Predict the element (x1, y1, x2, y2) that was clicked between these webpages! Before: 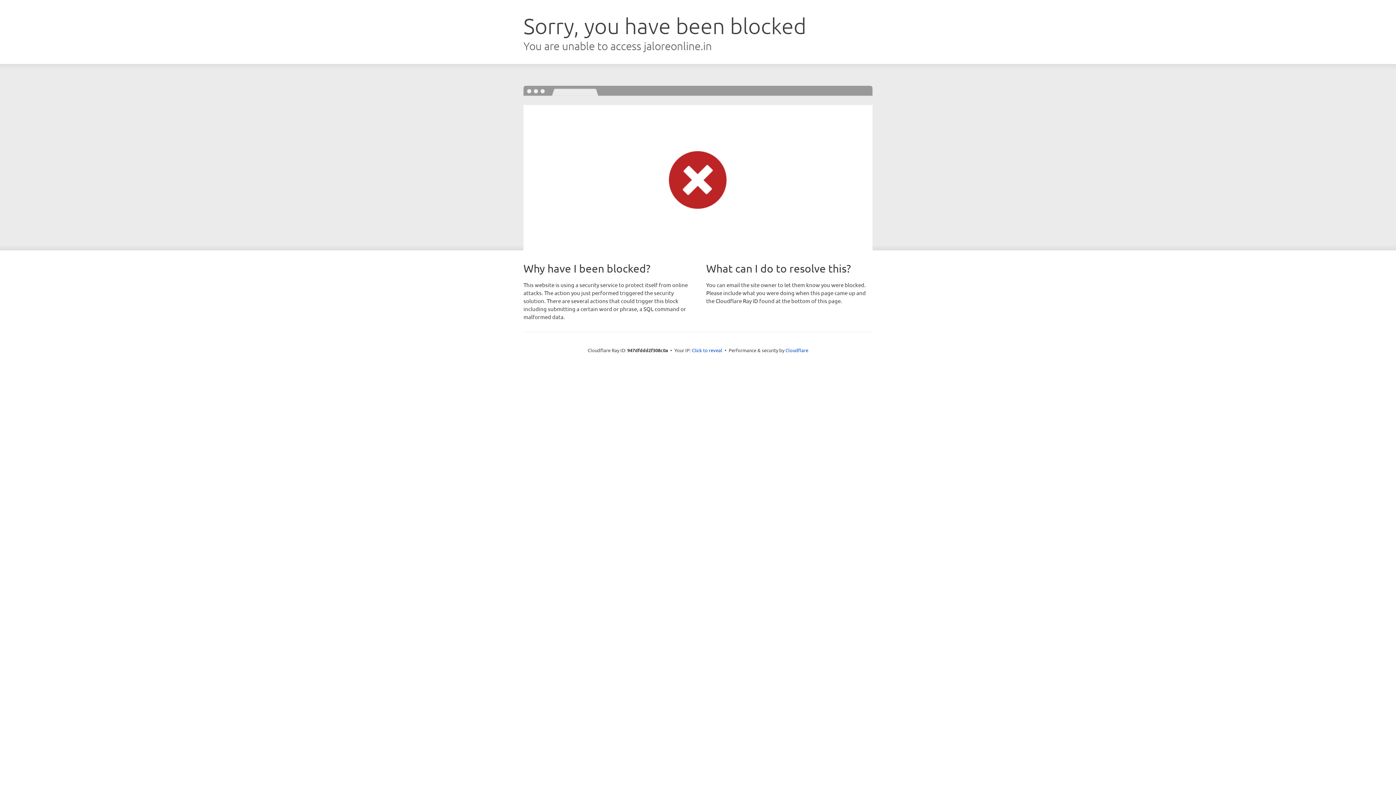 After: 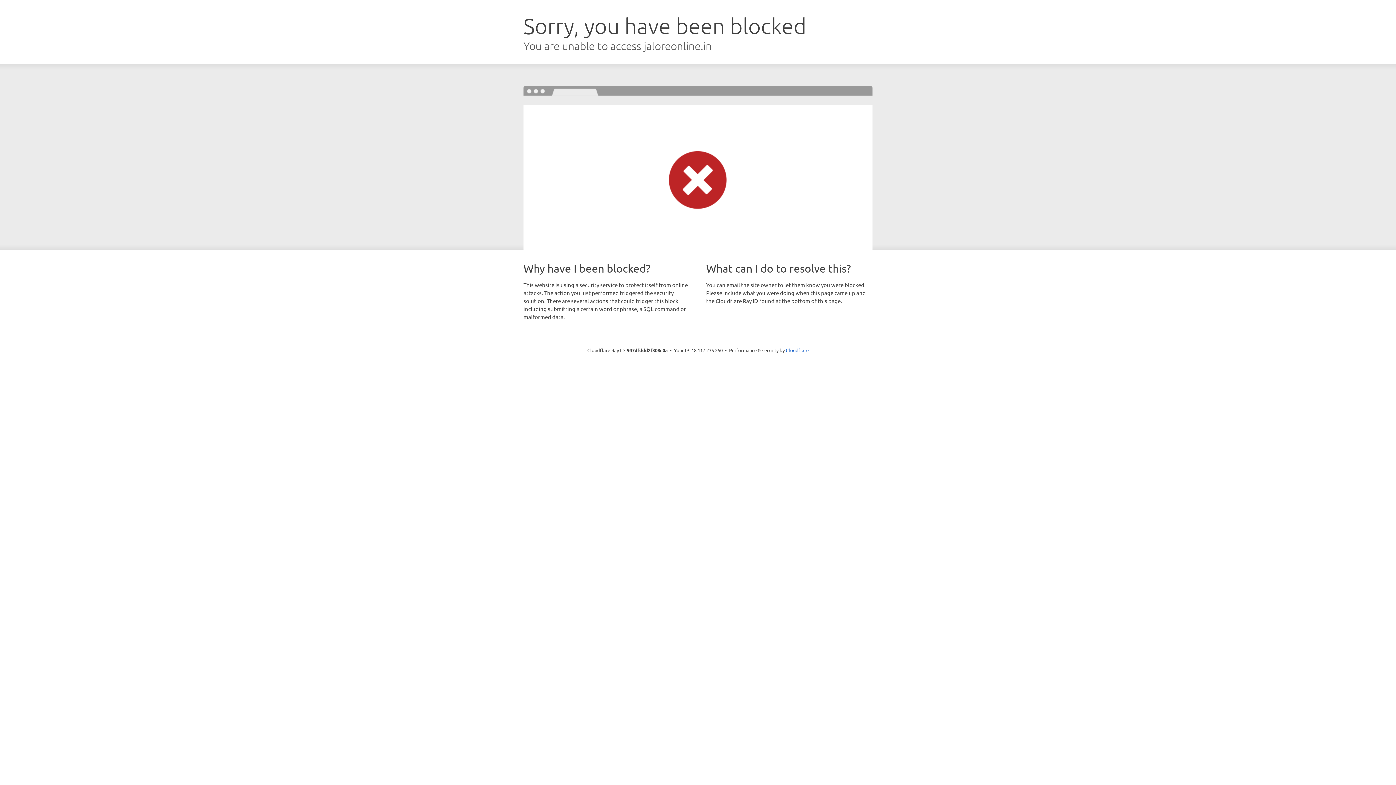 Action: bbox: (692, 346, 722, 353) label: Click to reveal